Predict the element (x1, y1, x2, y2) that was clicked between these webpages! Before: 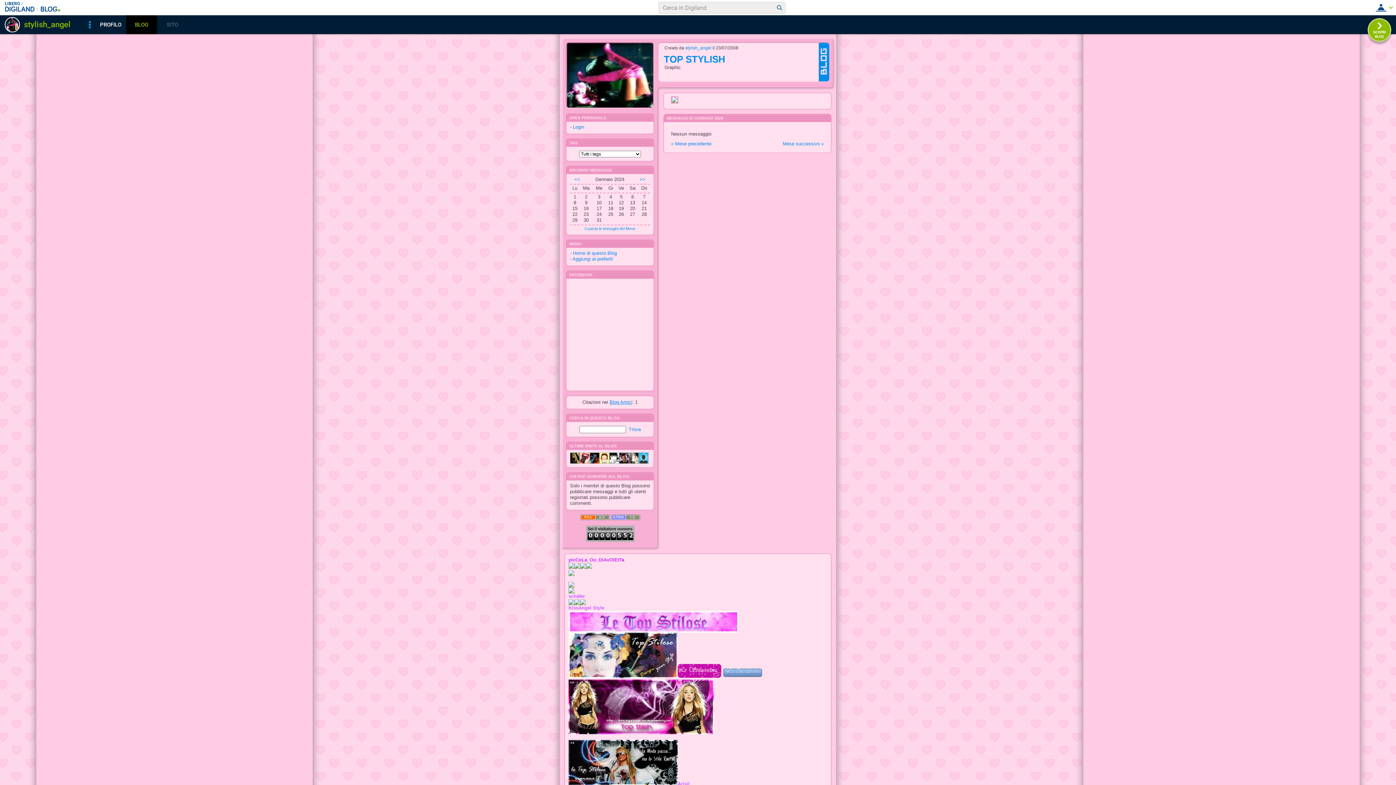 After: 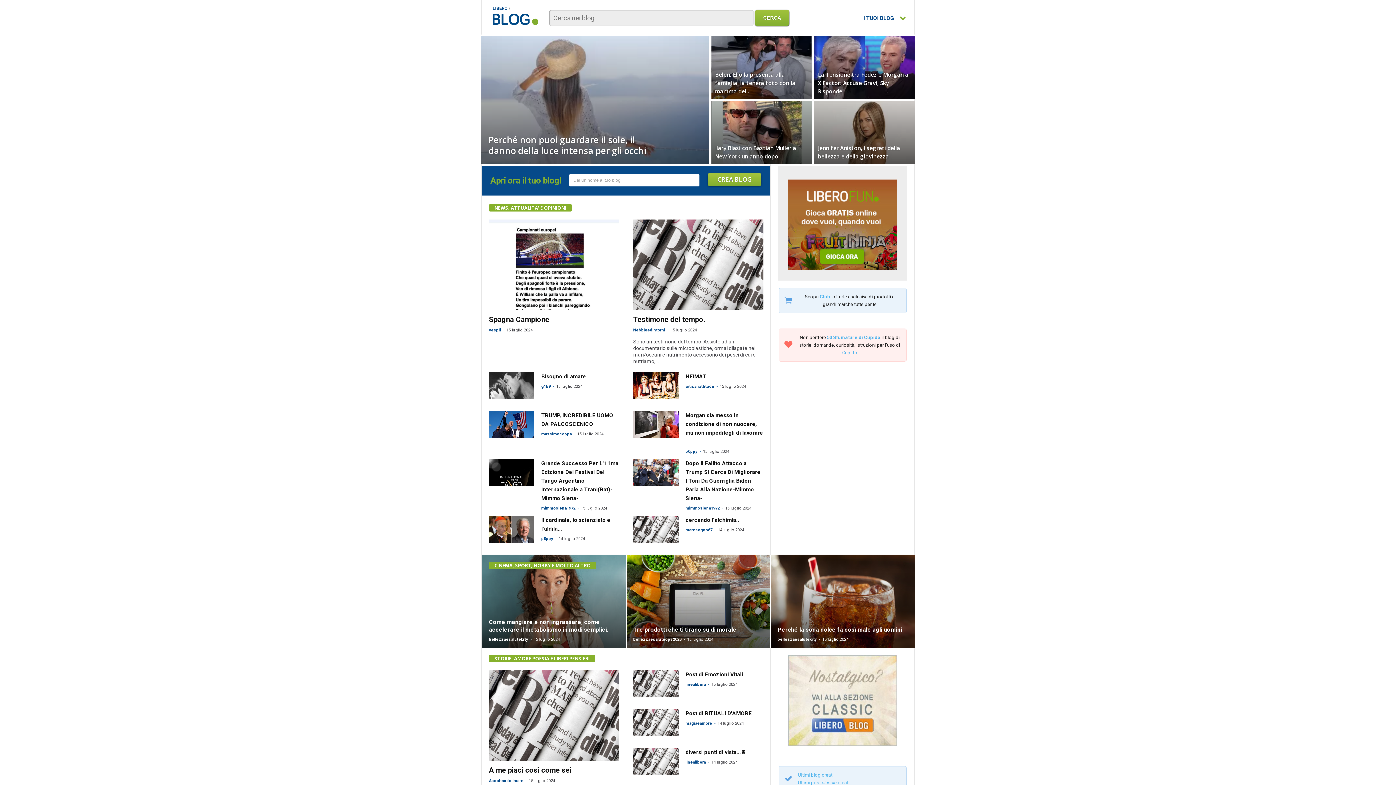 Action: bbox: (39, 6, 58, 13)